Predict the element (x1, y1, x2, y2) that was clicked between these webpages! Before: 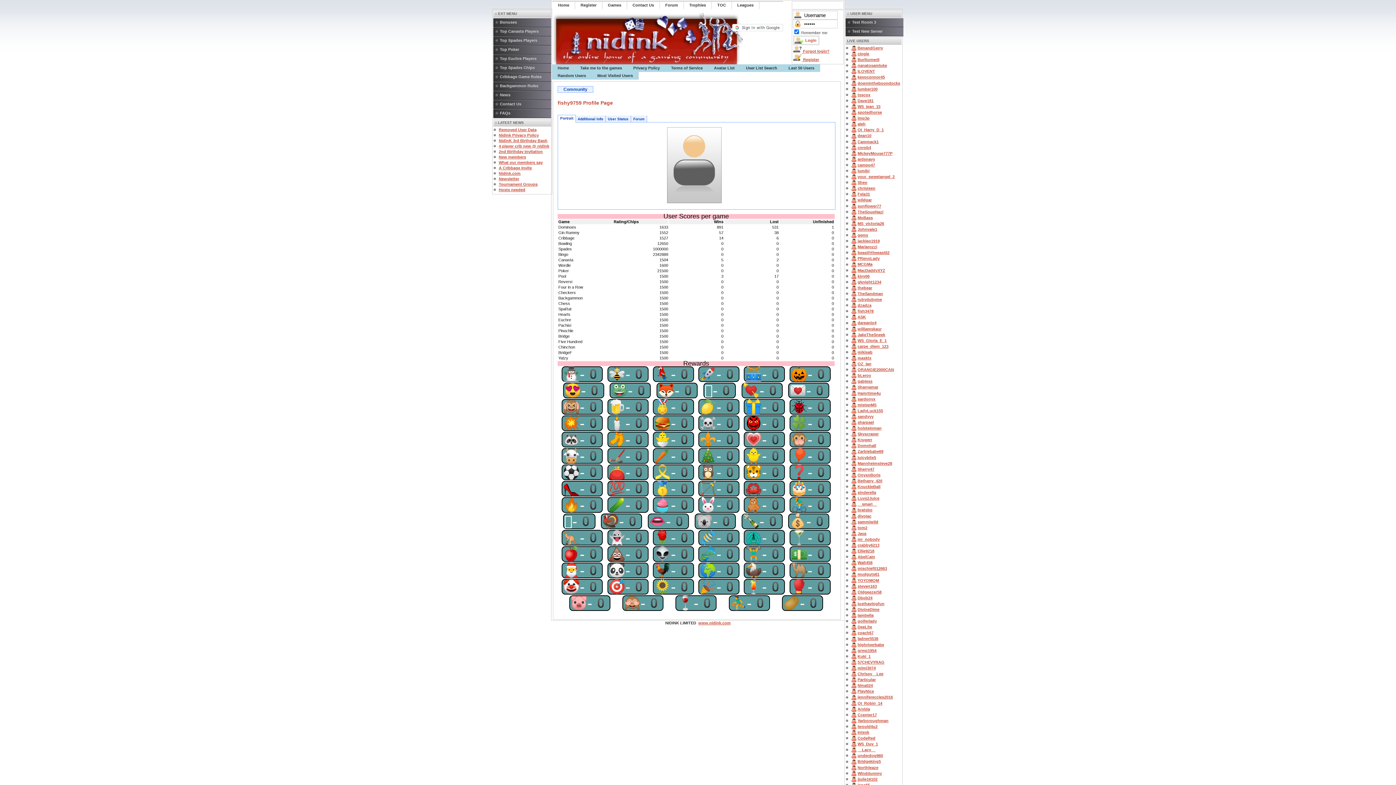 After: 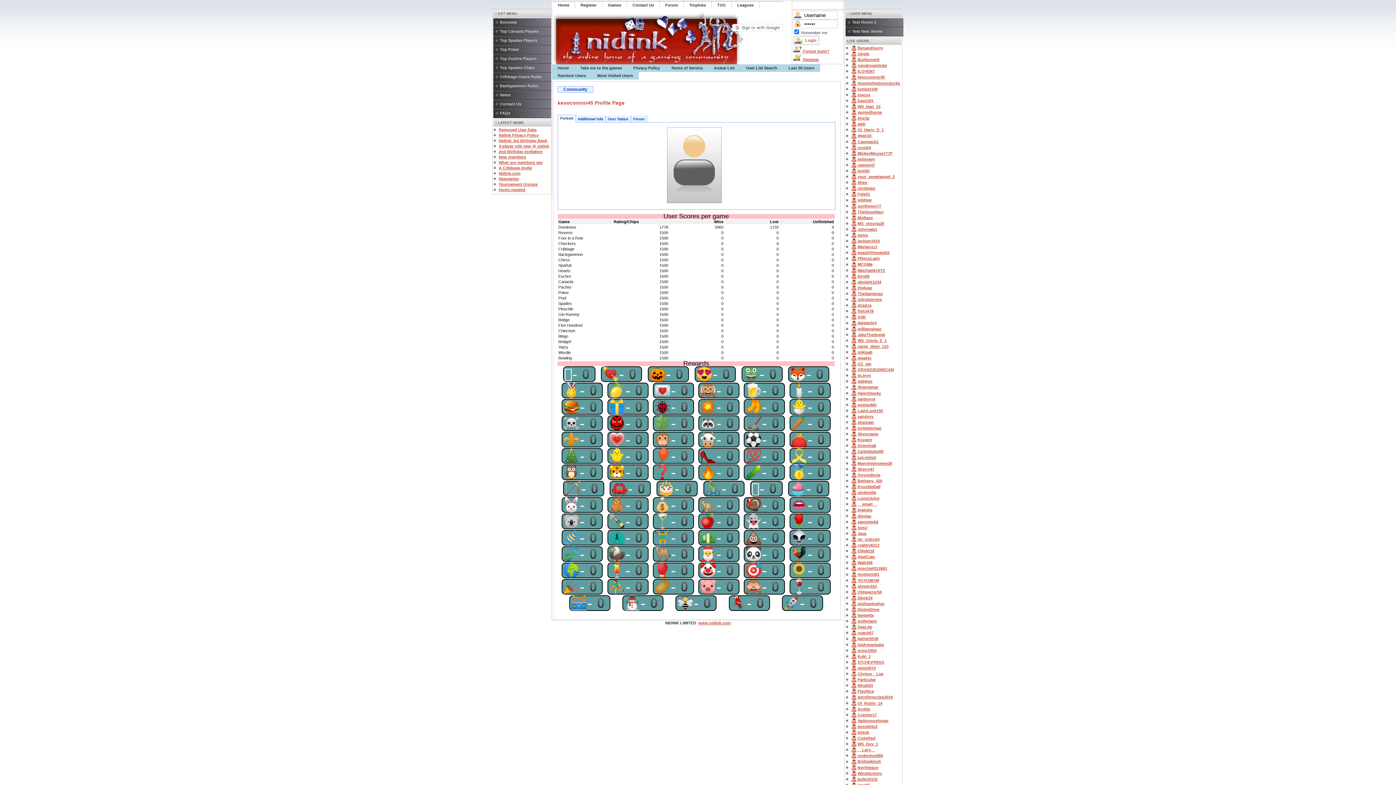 Action: label: kevoconnor45 bbox: (851, 75, 885, 79)